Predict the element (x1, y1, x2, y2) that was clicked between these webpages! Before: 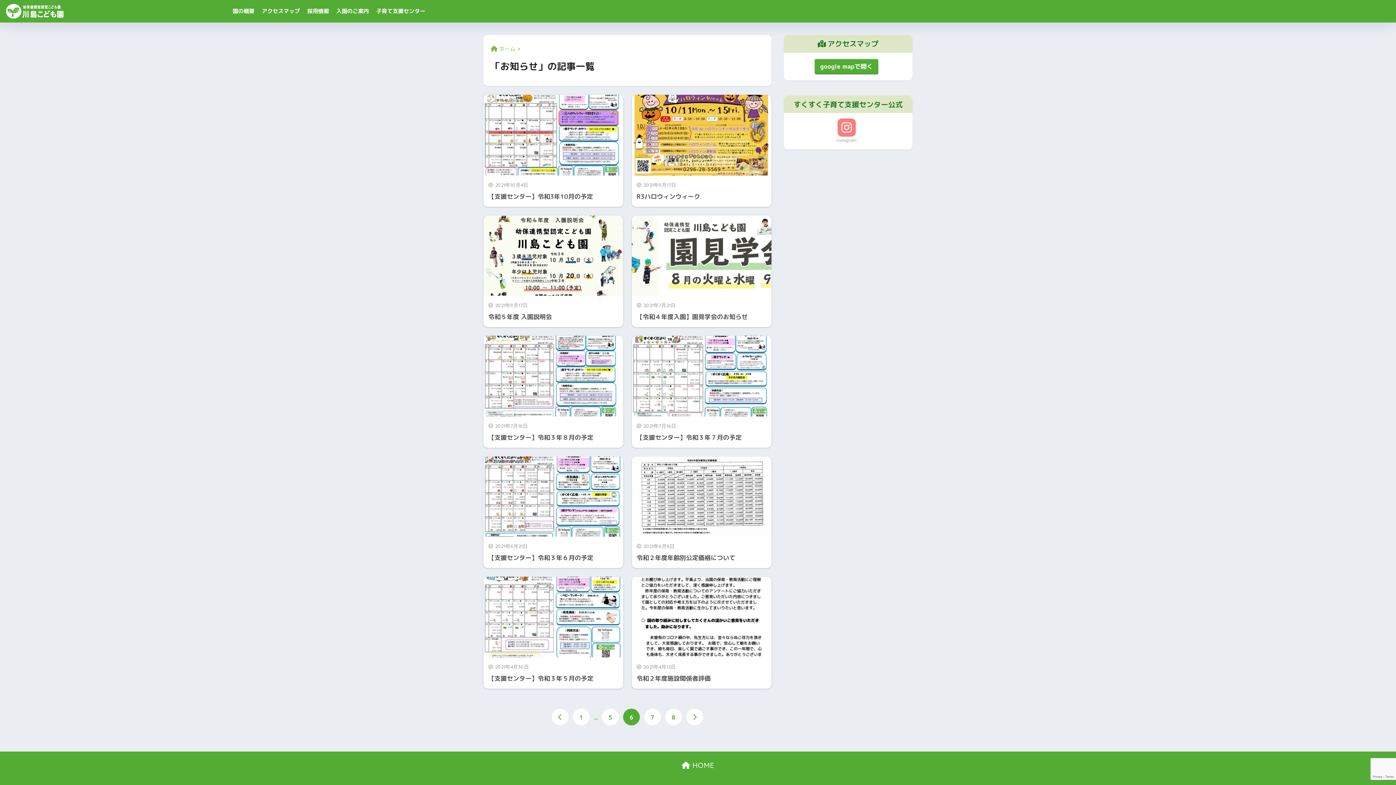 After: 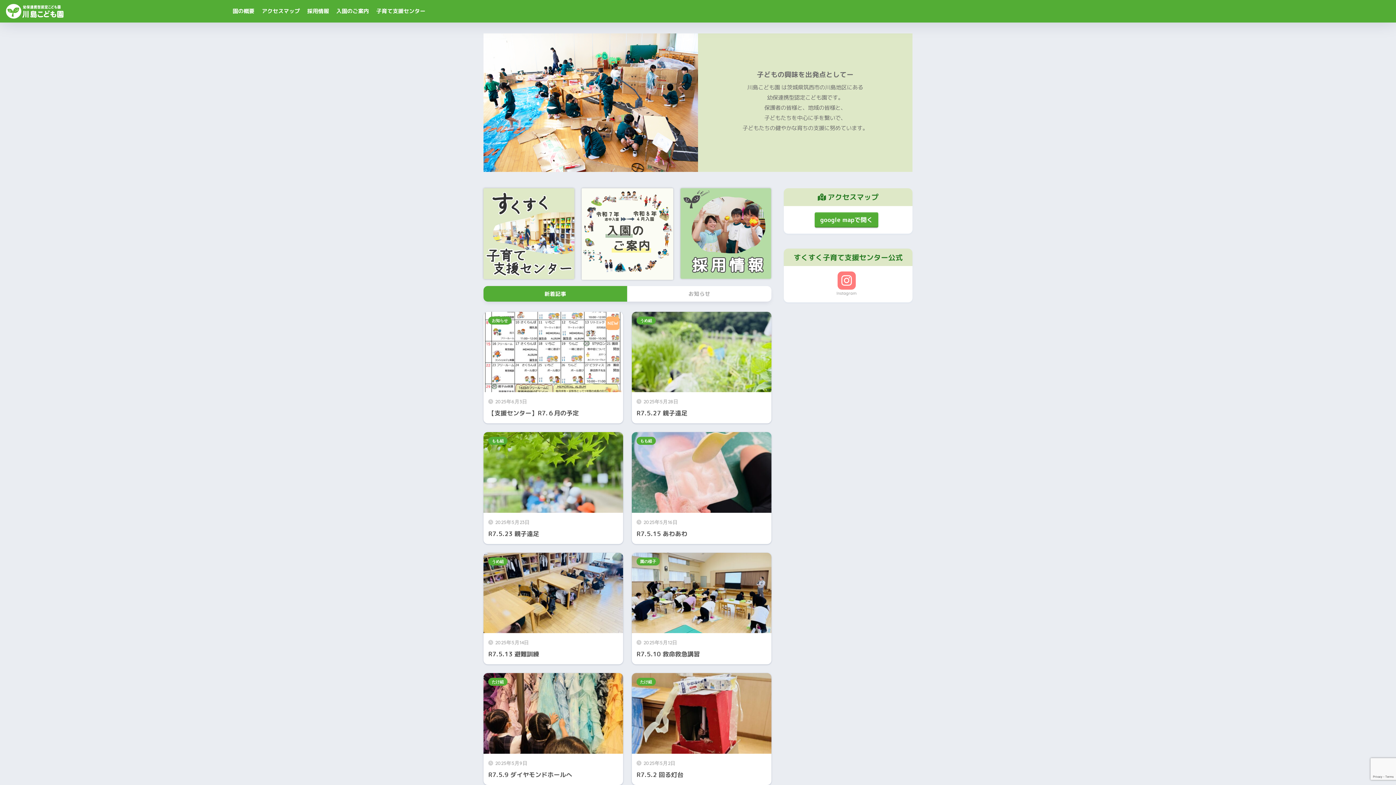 Action: bbox: (682, 761, 714, 770) label:  HOME